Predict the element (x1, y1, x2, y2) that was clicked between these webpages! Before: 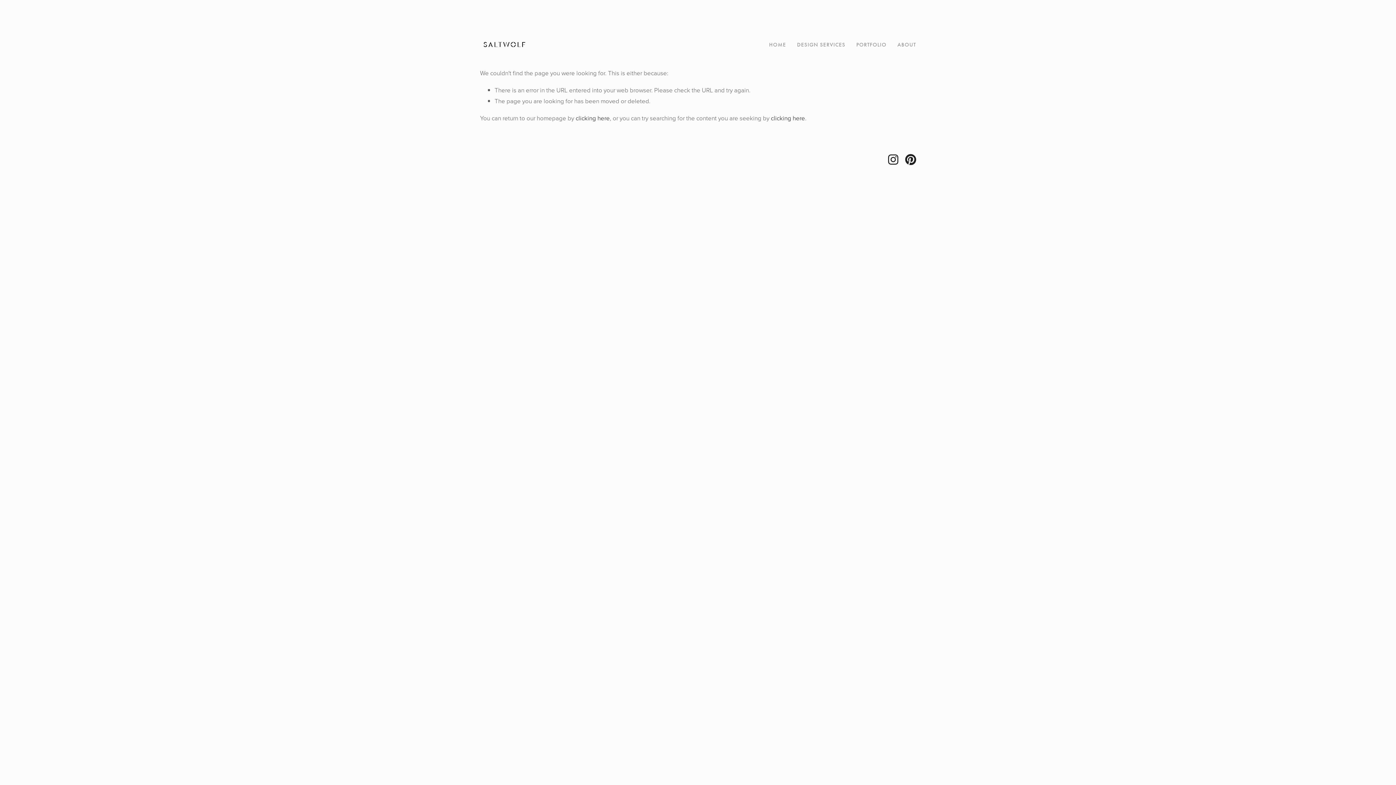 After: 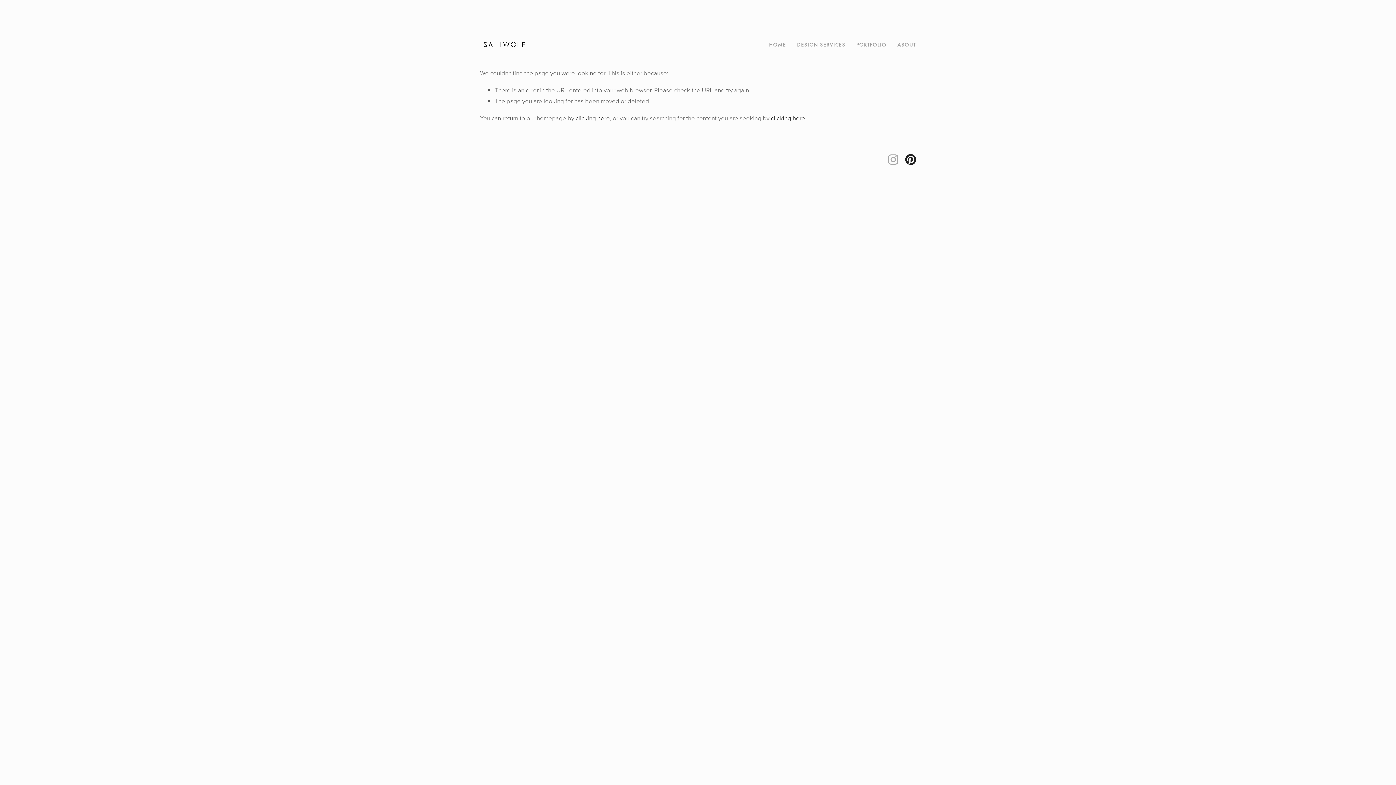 Action: bbox: (905, 154, 916, 165)